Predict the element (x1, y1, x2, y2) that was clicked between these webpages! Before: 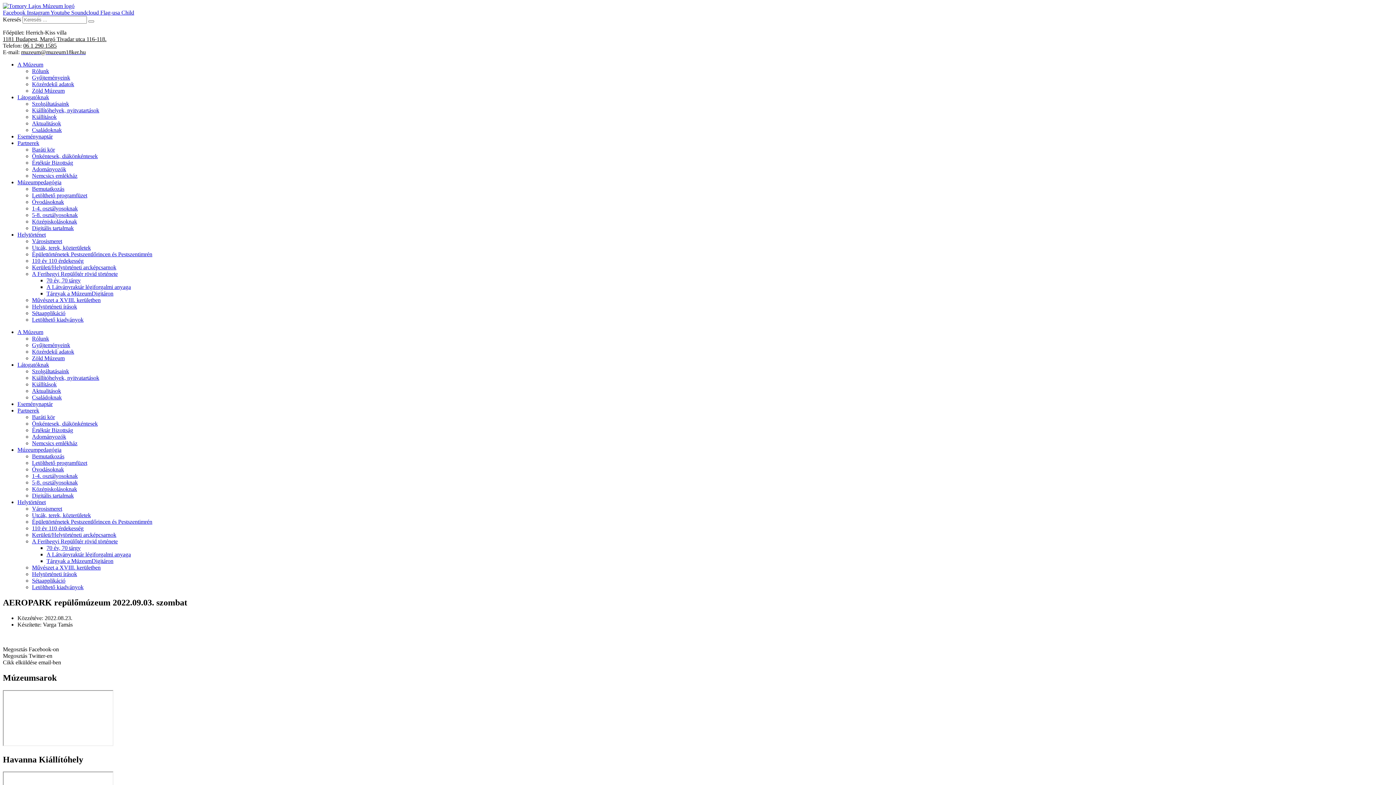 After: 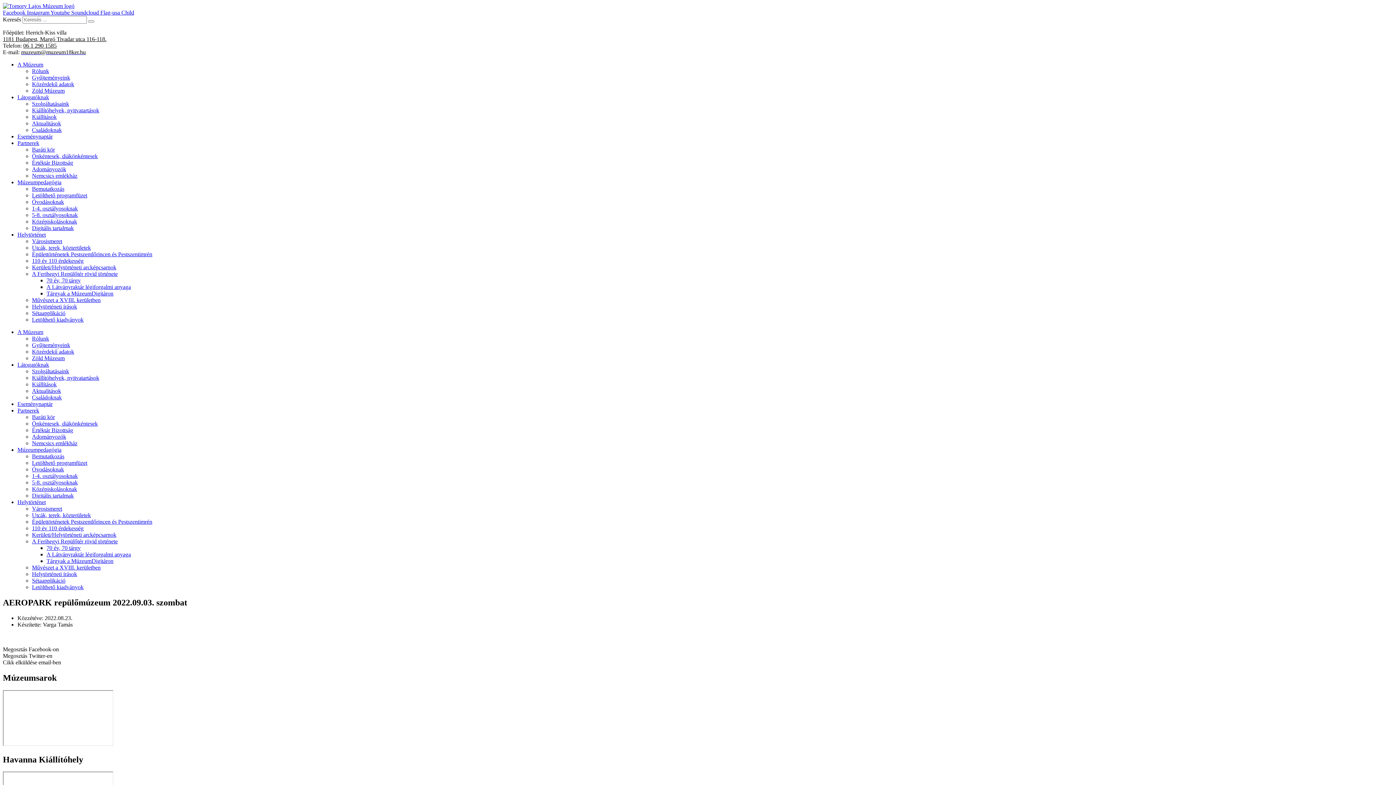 Action: bbox: (50, 9, 71, 15) label: YouTube oldal megtekintése